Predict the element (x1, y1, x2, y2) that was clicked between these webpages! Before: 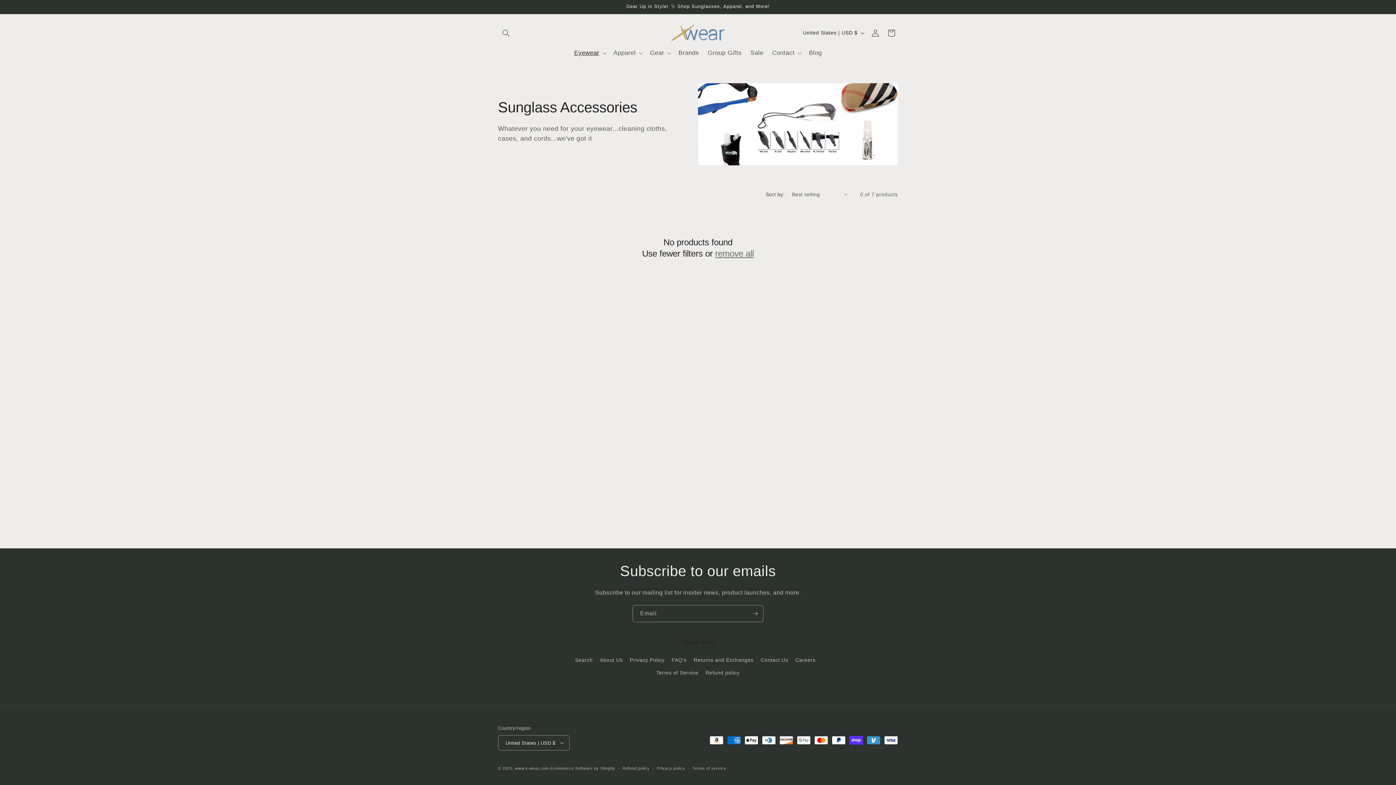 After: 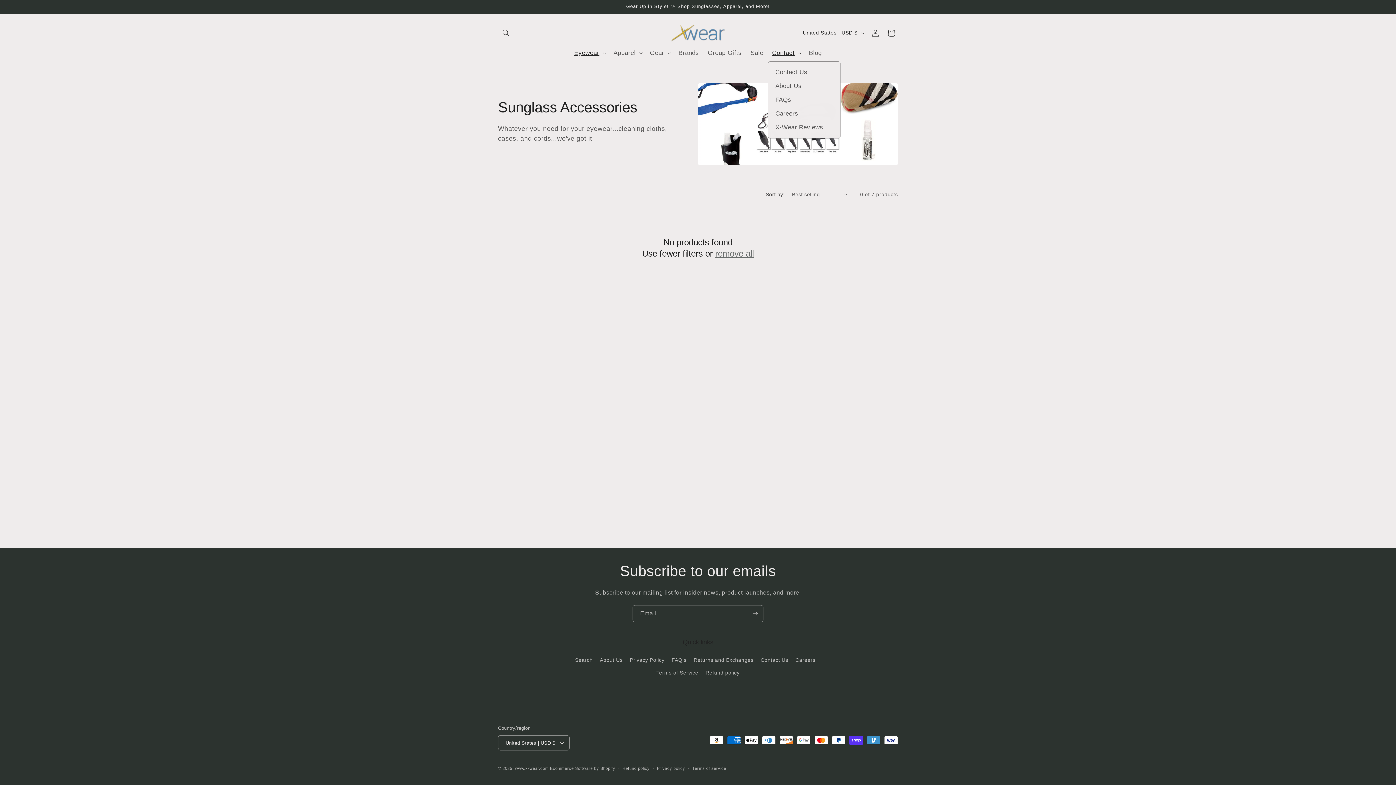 Action: bbox: (767, 44, 804, 61) label: Contact